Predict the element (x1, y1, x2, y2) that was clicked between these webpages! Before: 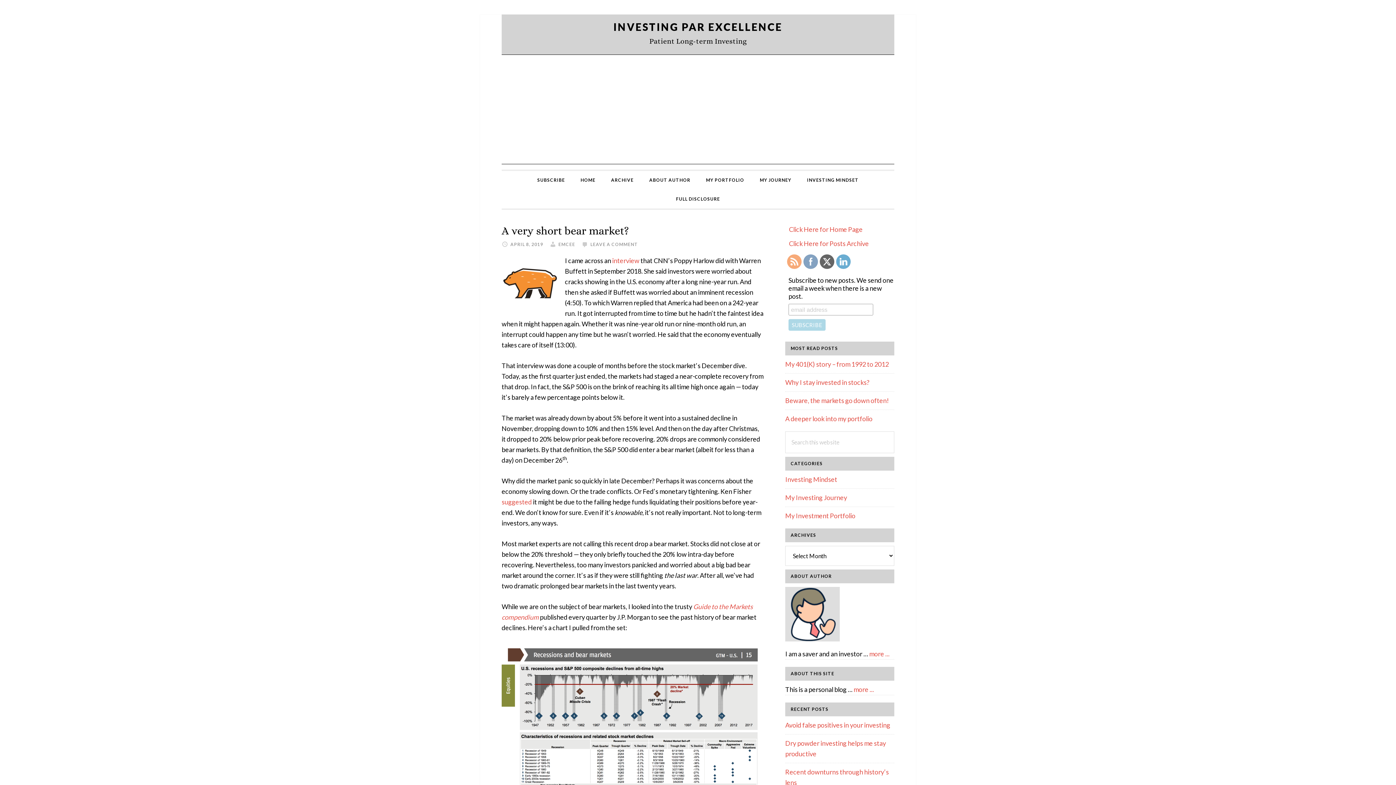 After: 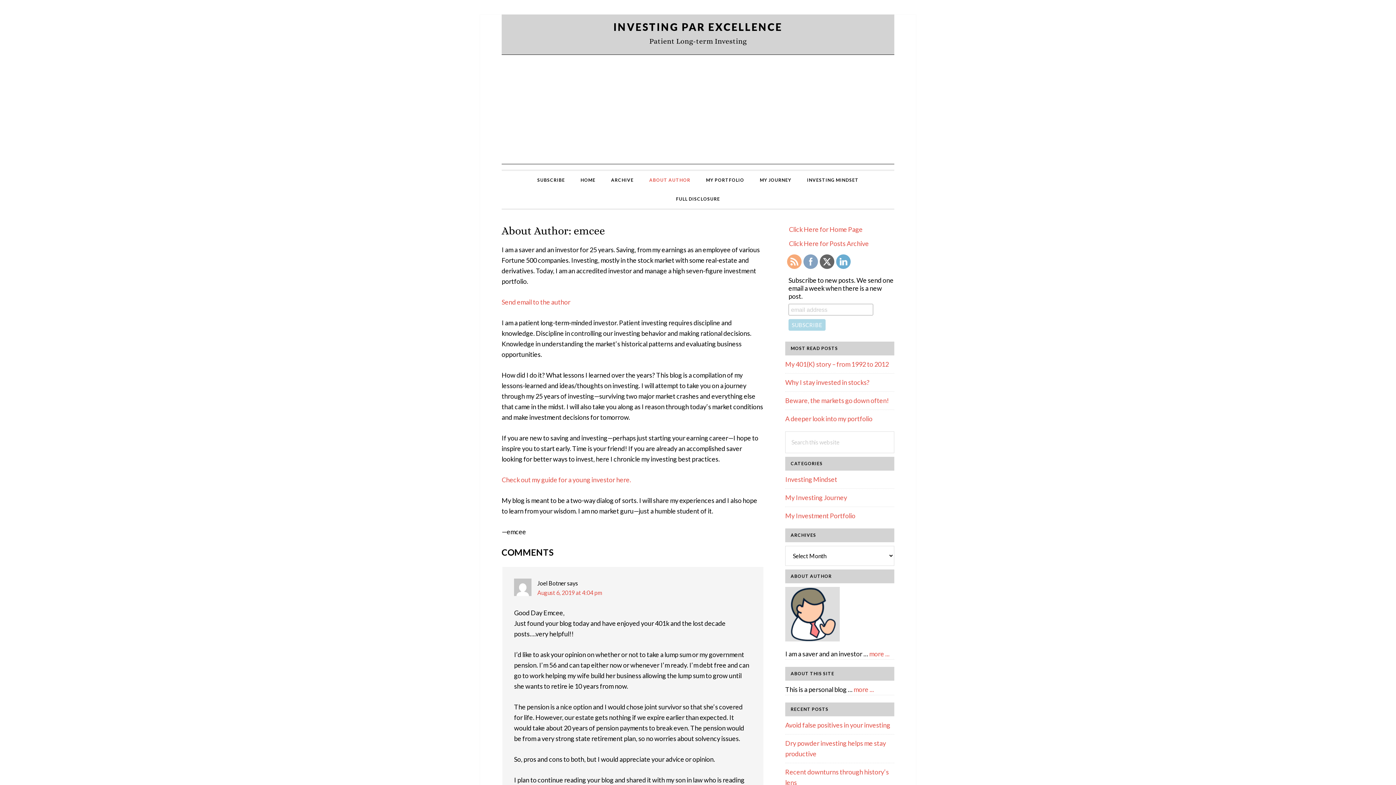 Action: bbox: (785, 587, 840, 644)